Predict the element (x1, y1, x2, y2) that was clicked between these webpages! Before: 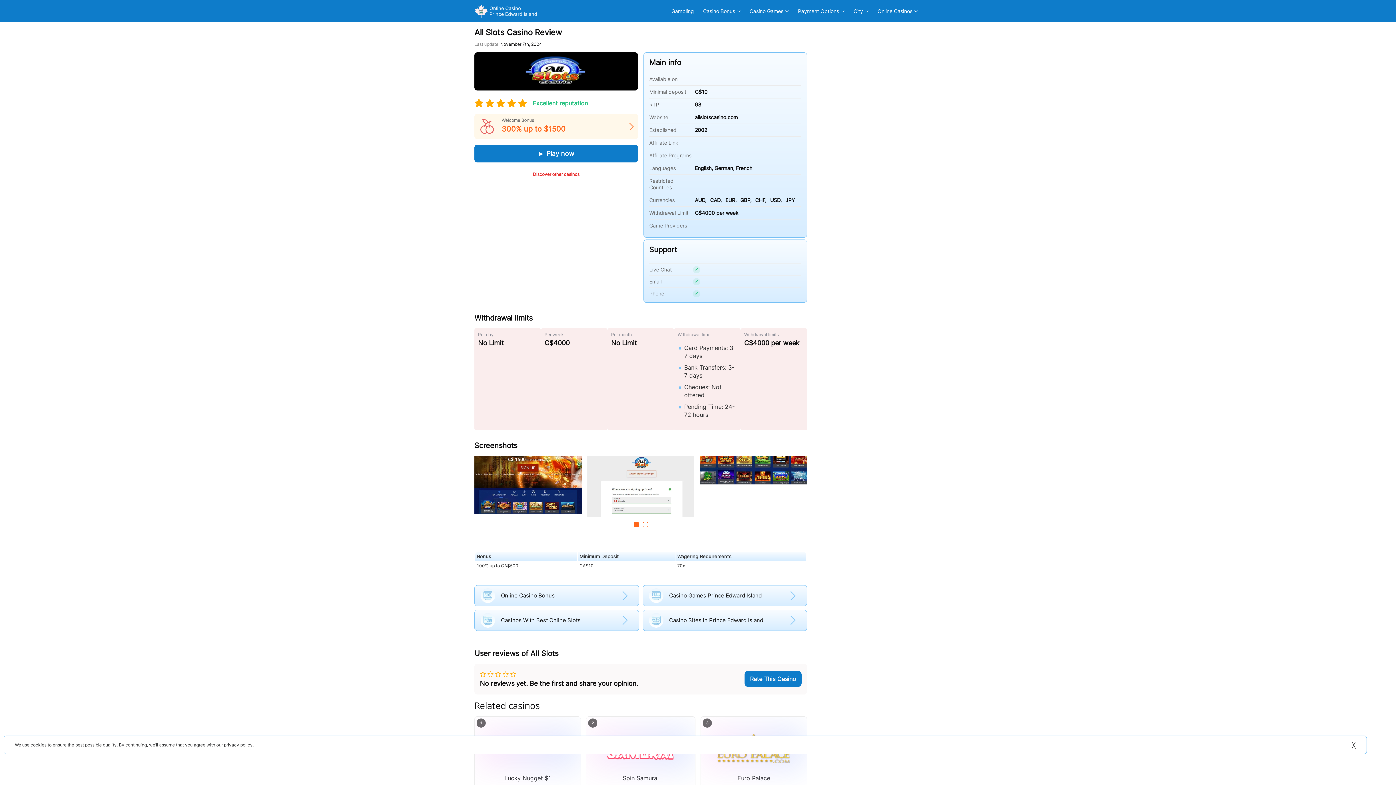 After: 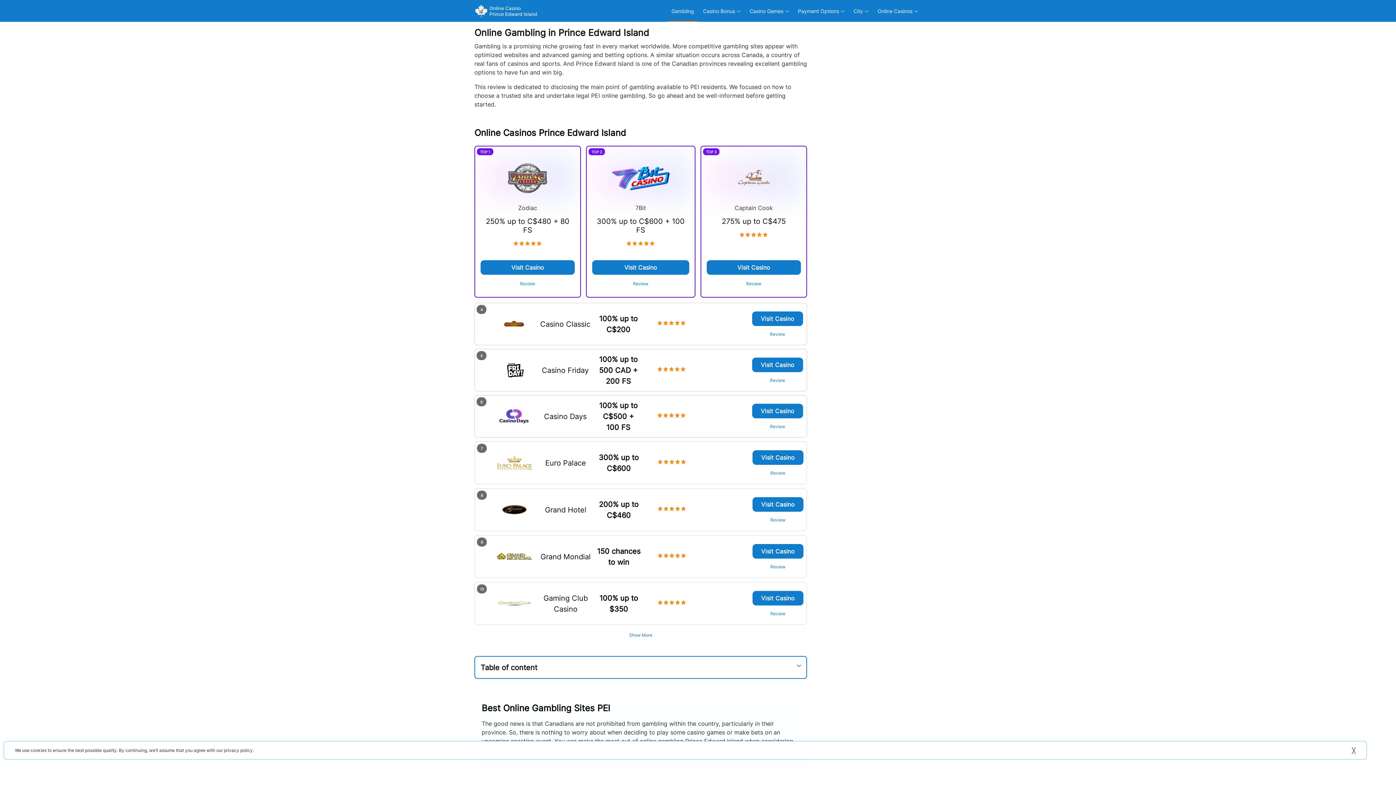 Action: label: Gambling bbox: (671, 8, 694, 14)